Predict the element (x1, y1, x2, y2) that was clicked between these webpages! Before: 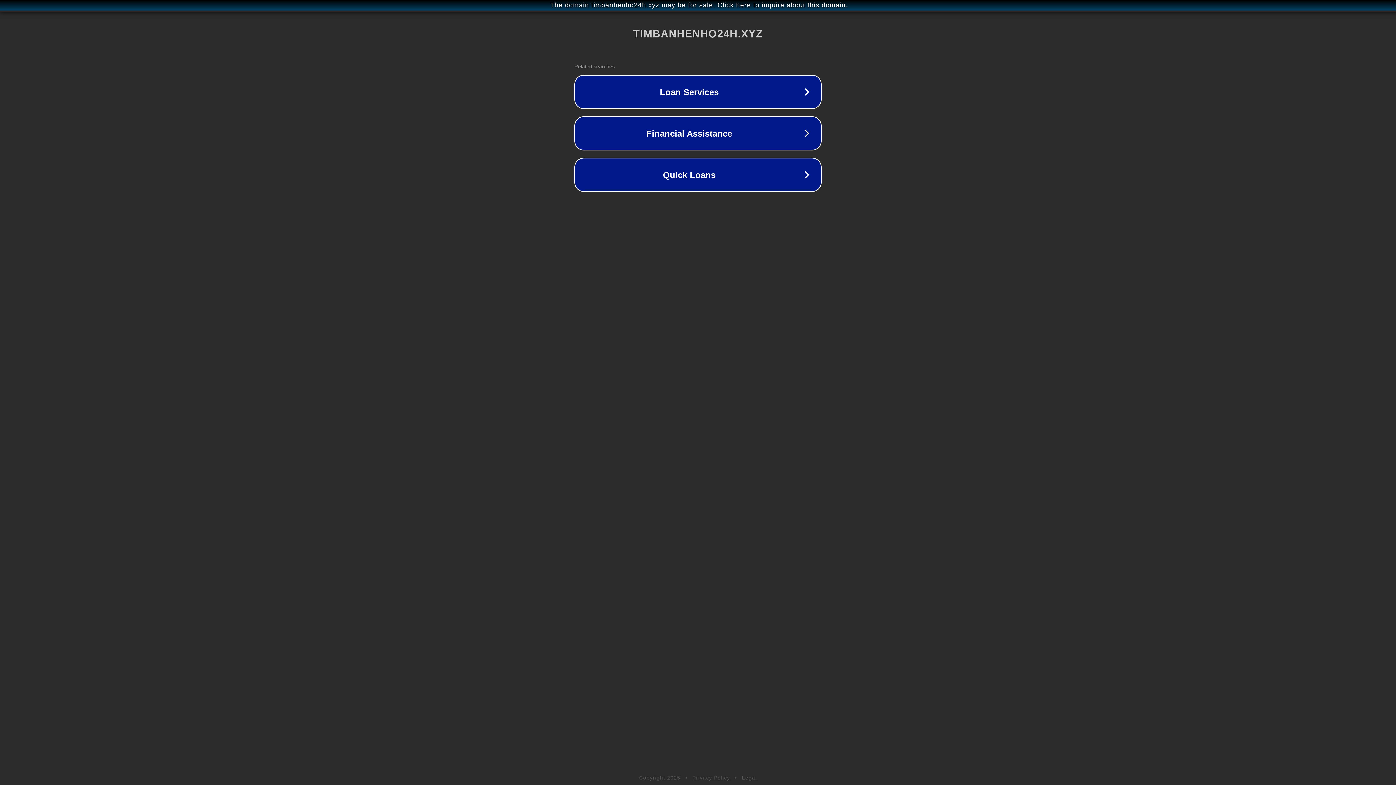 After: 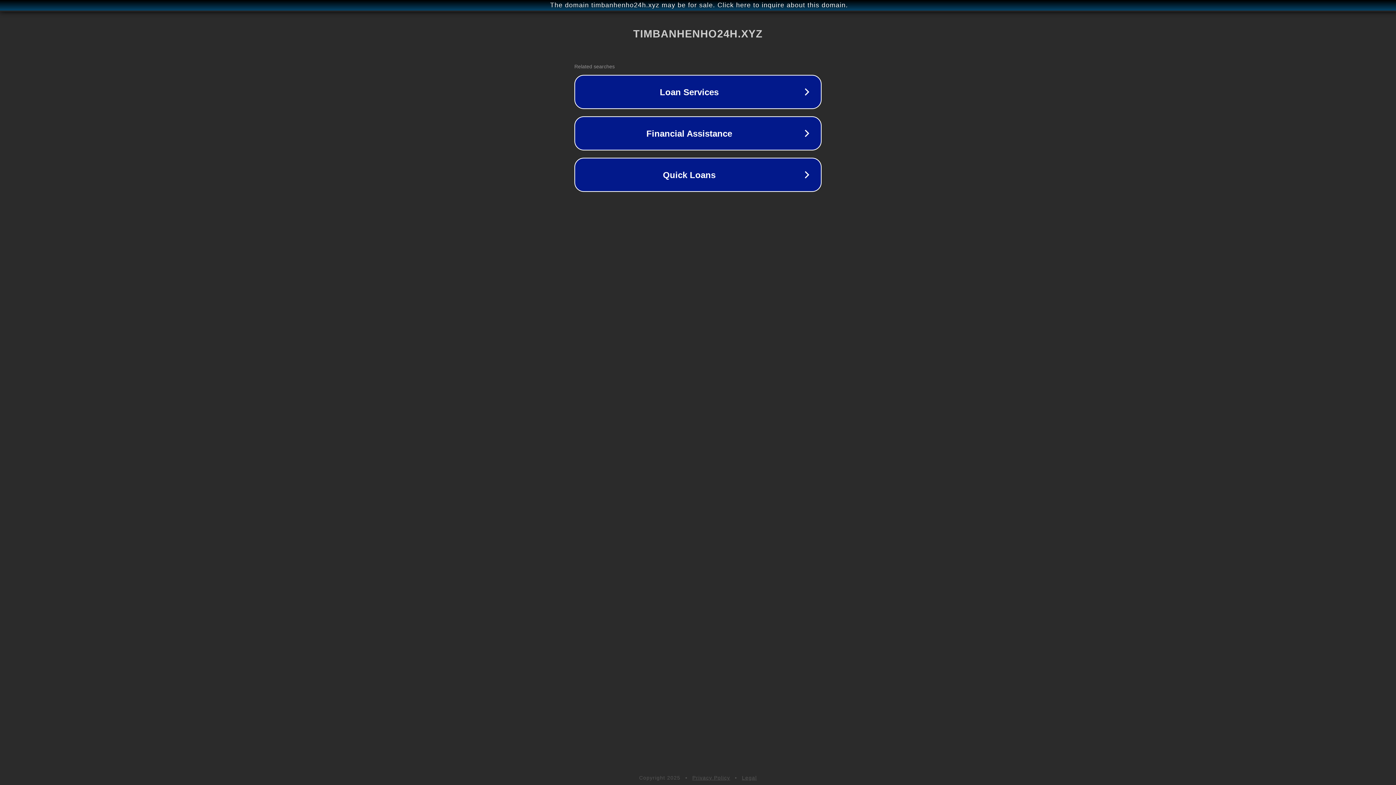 Action: bbox: (692, 775, 730, 781) label: Privacy Policy